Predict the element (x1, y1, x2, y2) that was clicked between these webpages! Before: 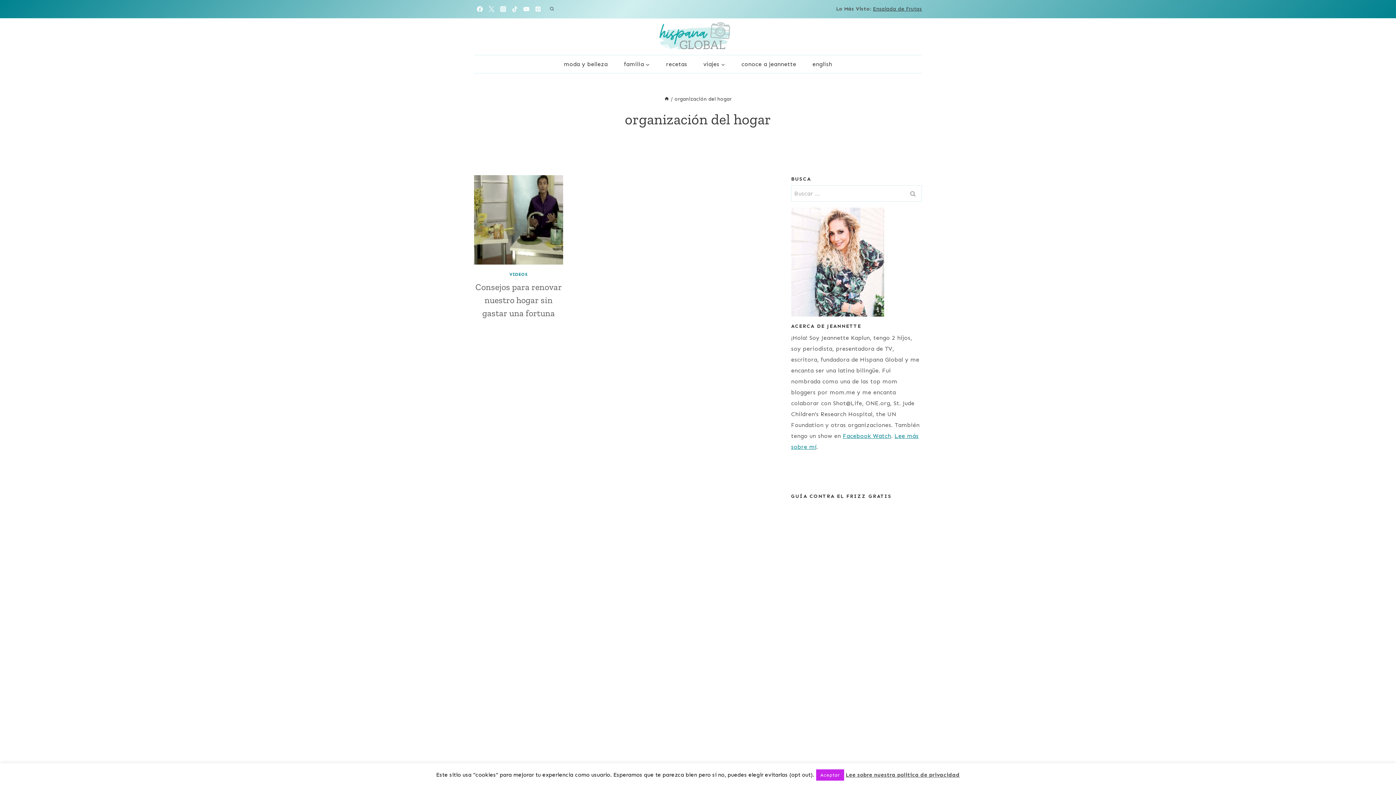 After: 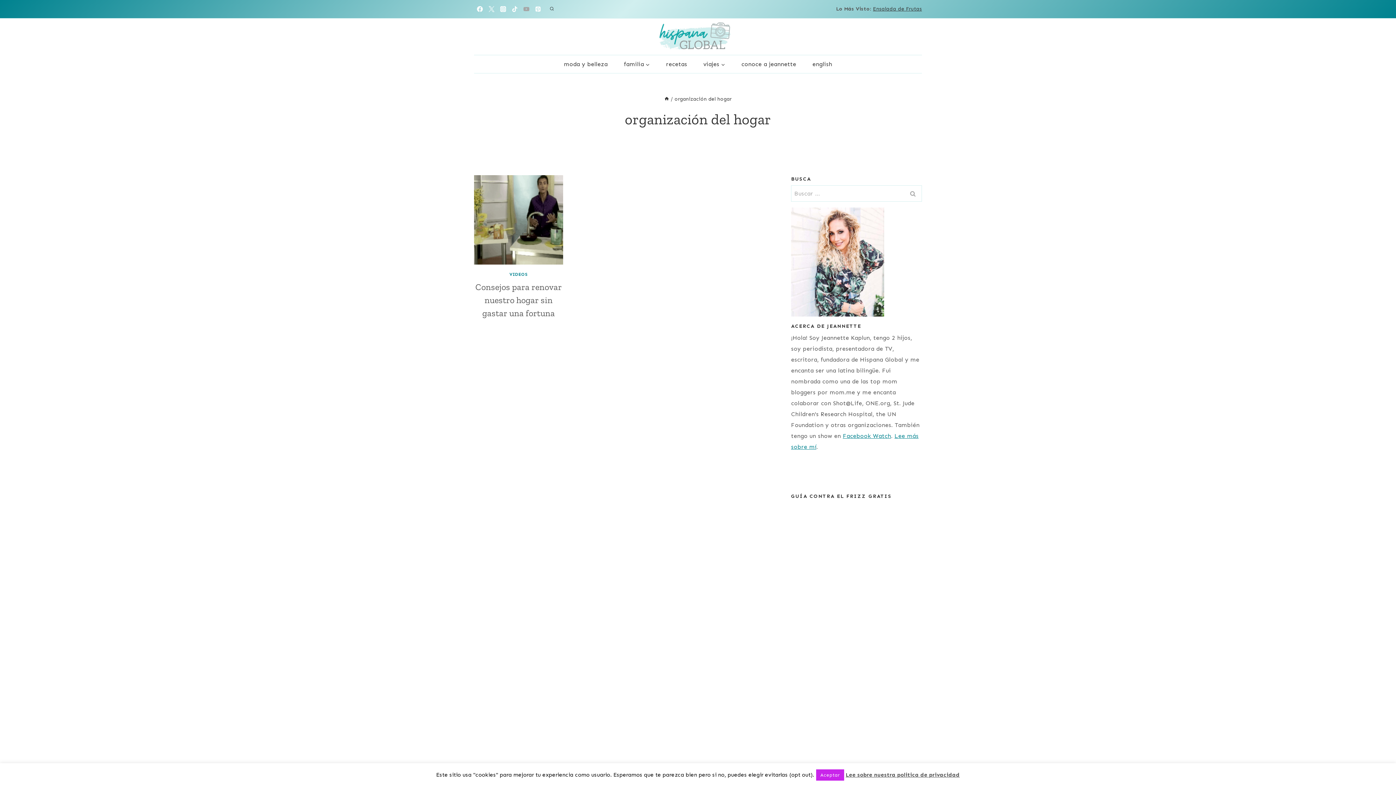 Action: bbox: (520, 3, 532, 14) label: YouTube